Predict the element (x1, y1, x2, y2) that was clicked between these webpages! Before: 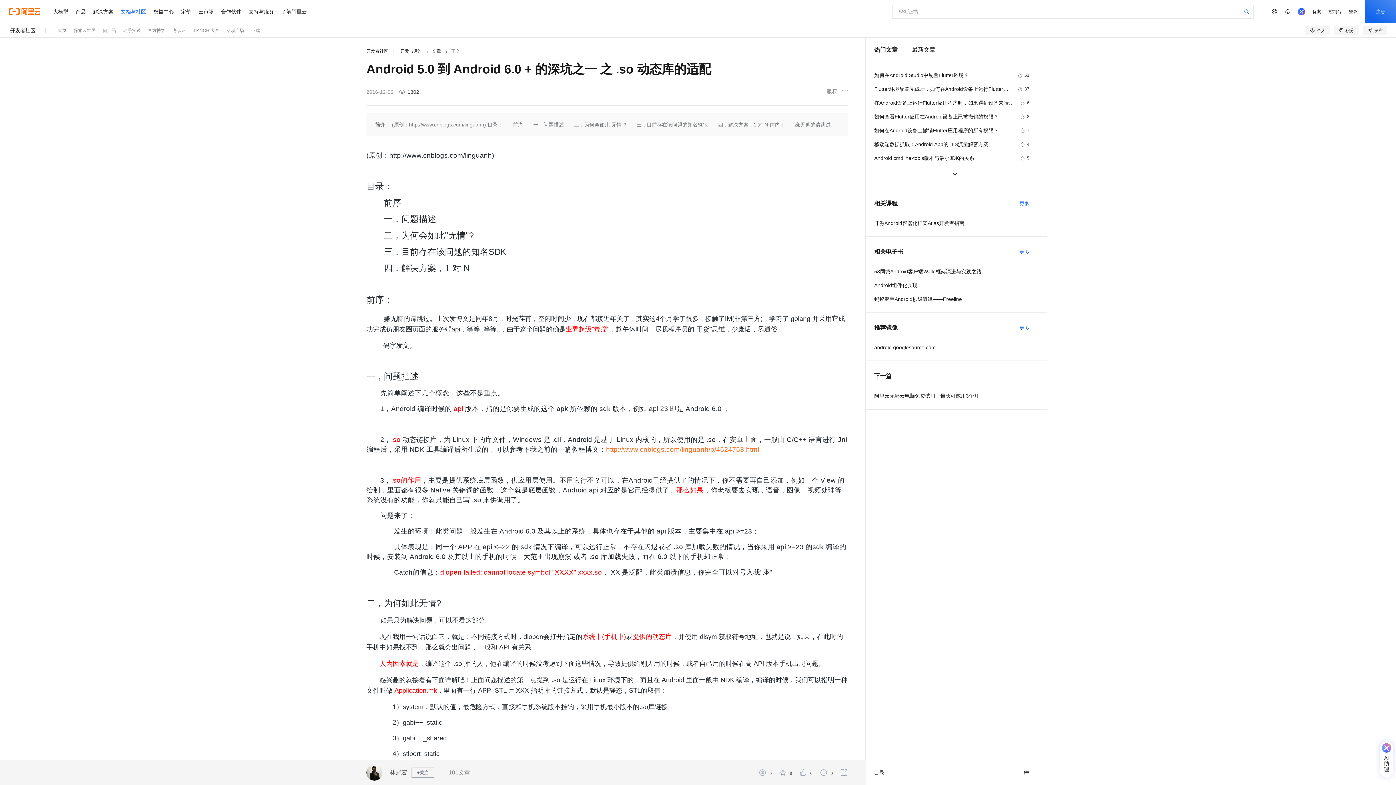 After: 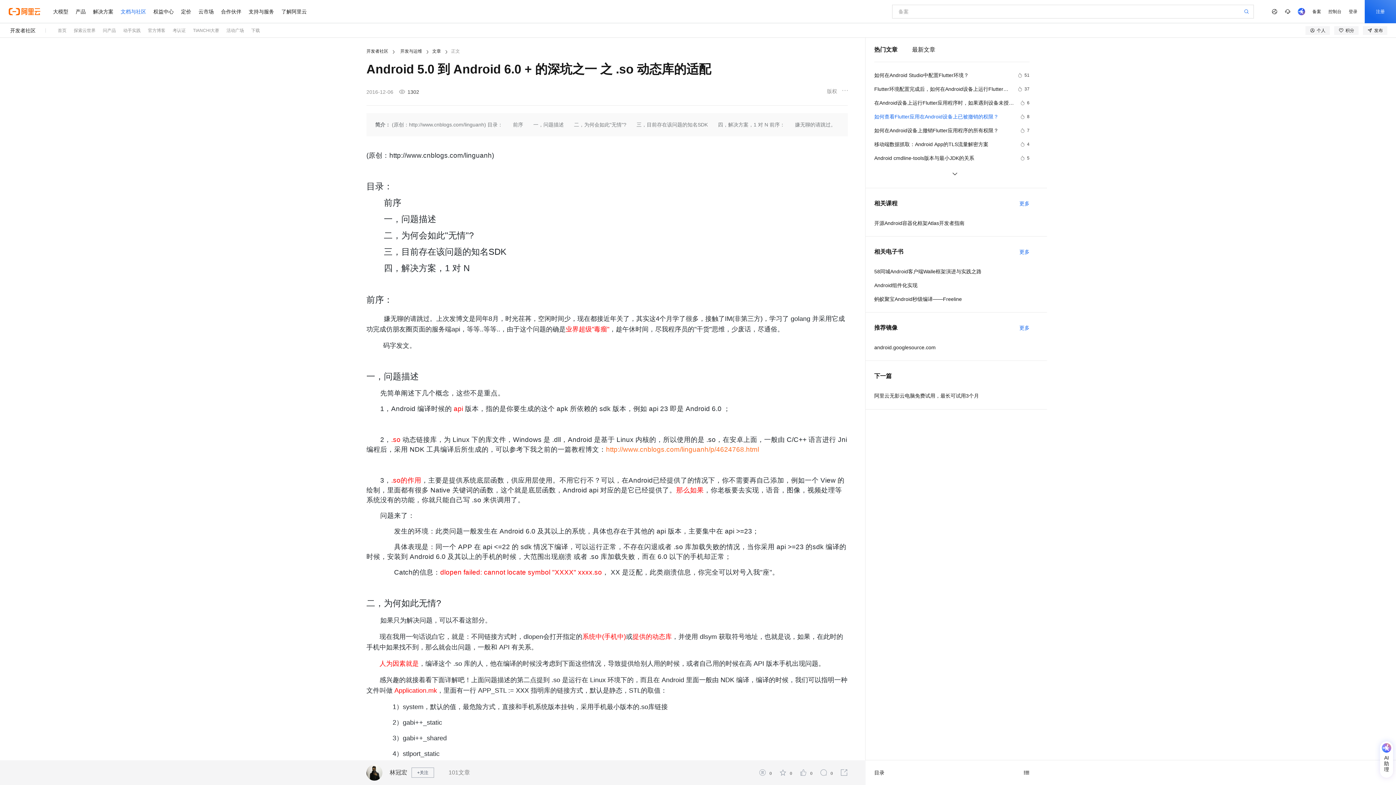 Action: bbox: (874, 112, 1029, 121) label: 如何查看Flutter应用在Android设备上已被撤销的权限？
8